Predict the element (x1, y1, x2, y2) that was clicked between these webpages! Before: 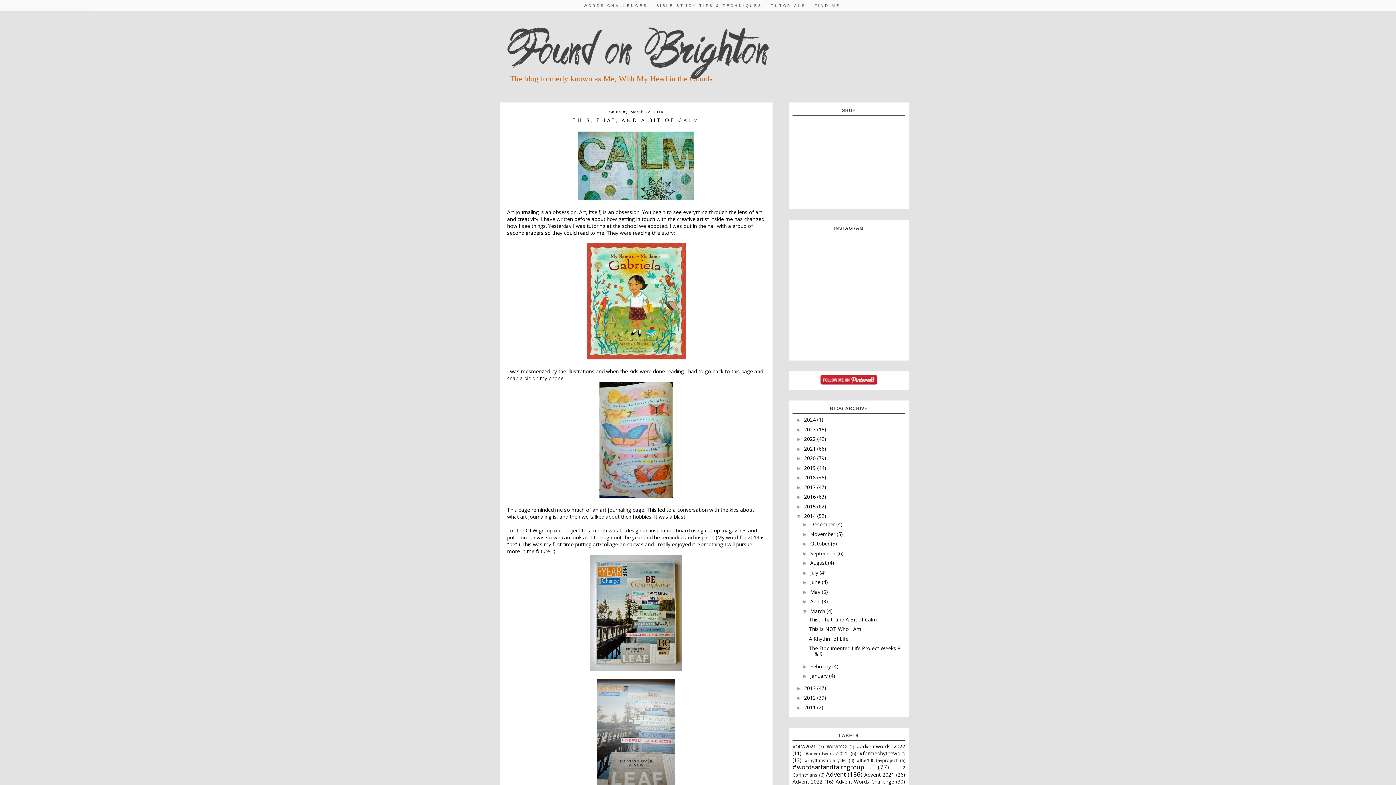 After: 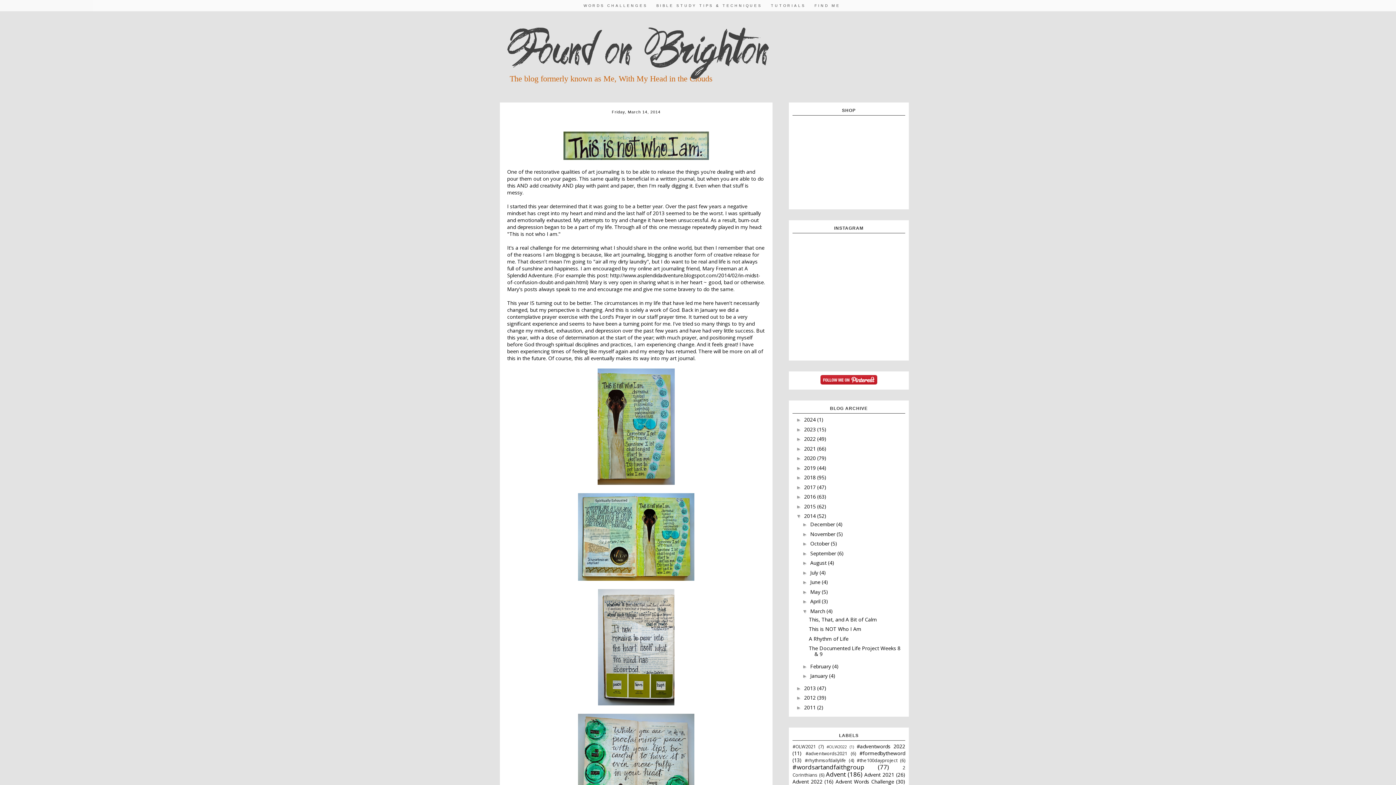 Action: bbox: (809, 625, 861, 632) label: This is NOT Who I Am